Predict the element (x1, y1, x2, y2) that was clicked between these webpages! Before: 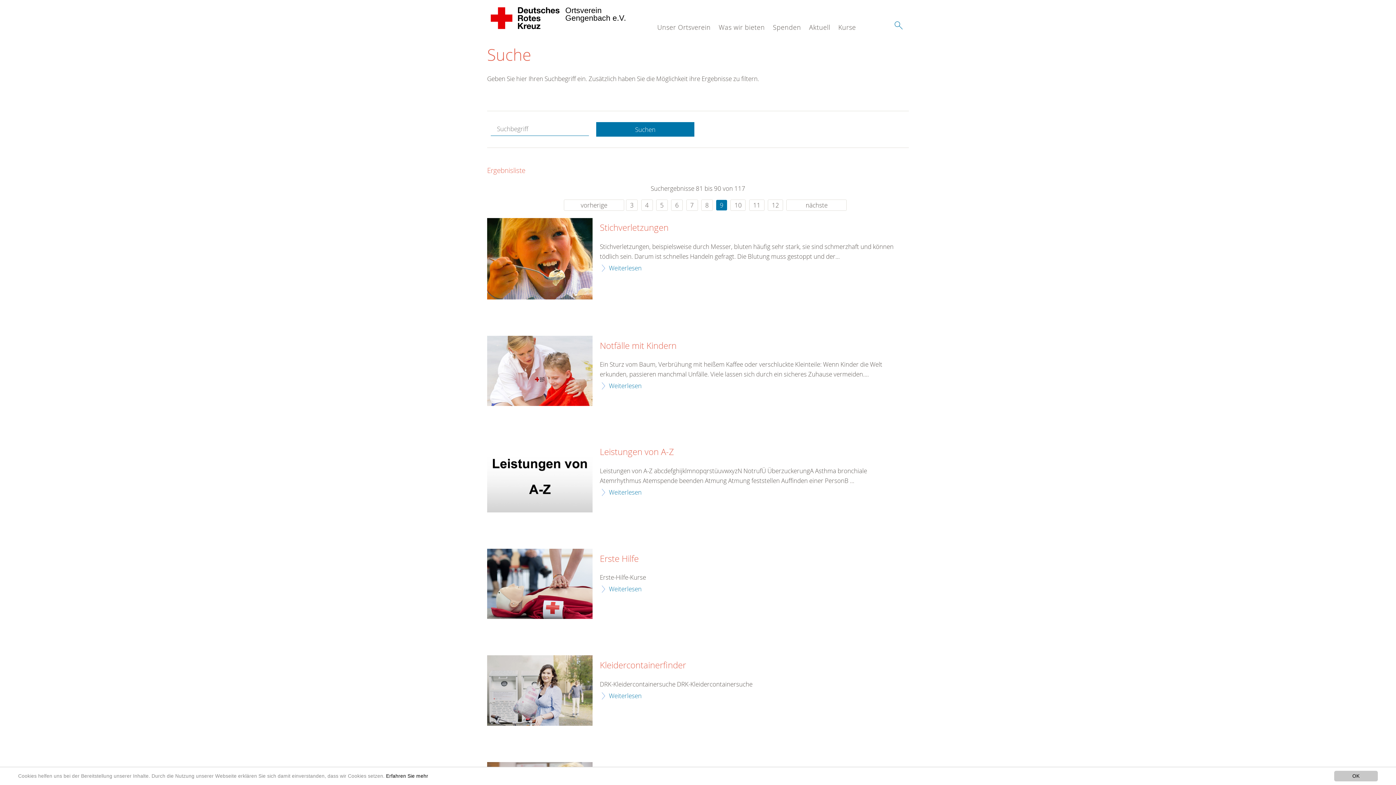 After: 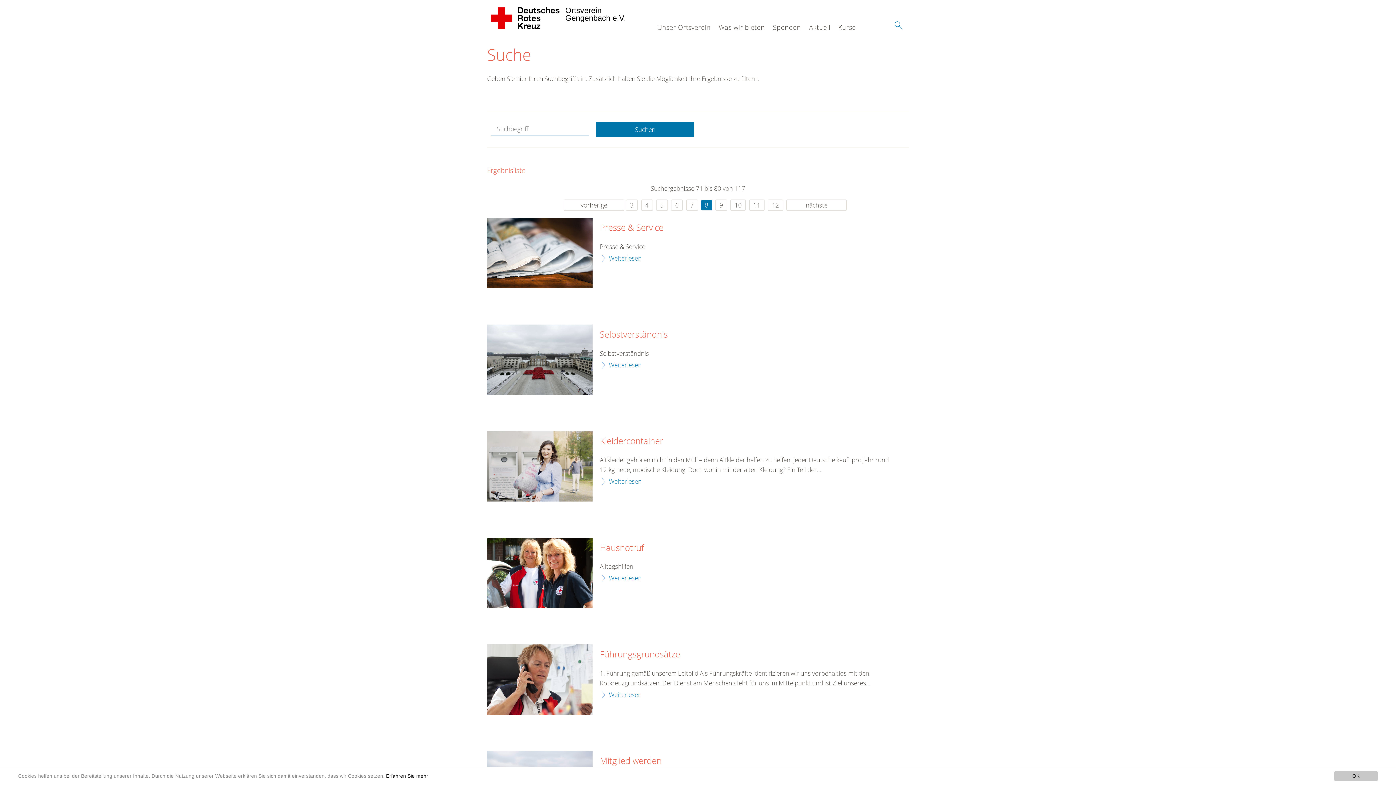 Action: bbox: (701, 199, 713, 210) label: 8